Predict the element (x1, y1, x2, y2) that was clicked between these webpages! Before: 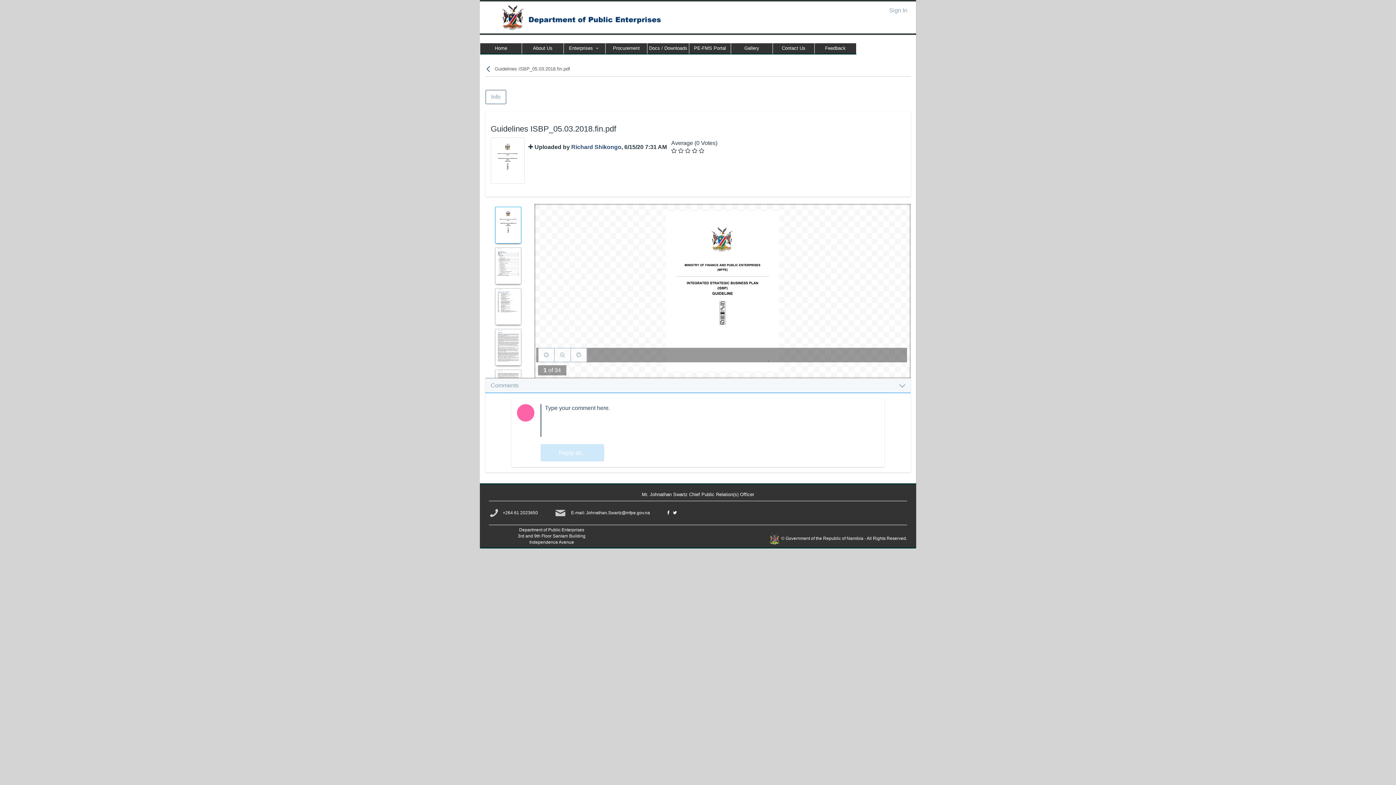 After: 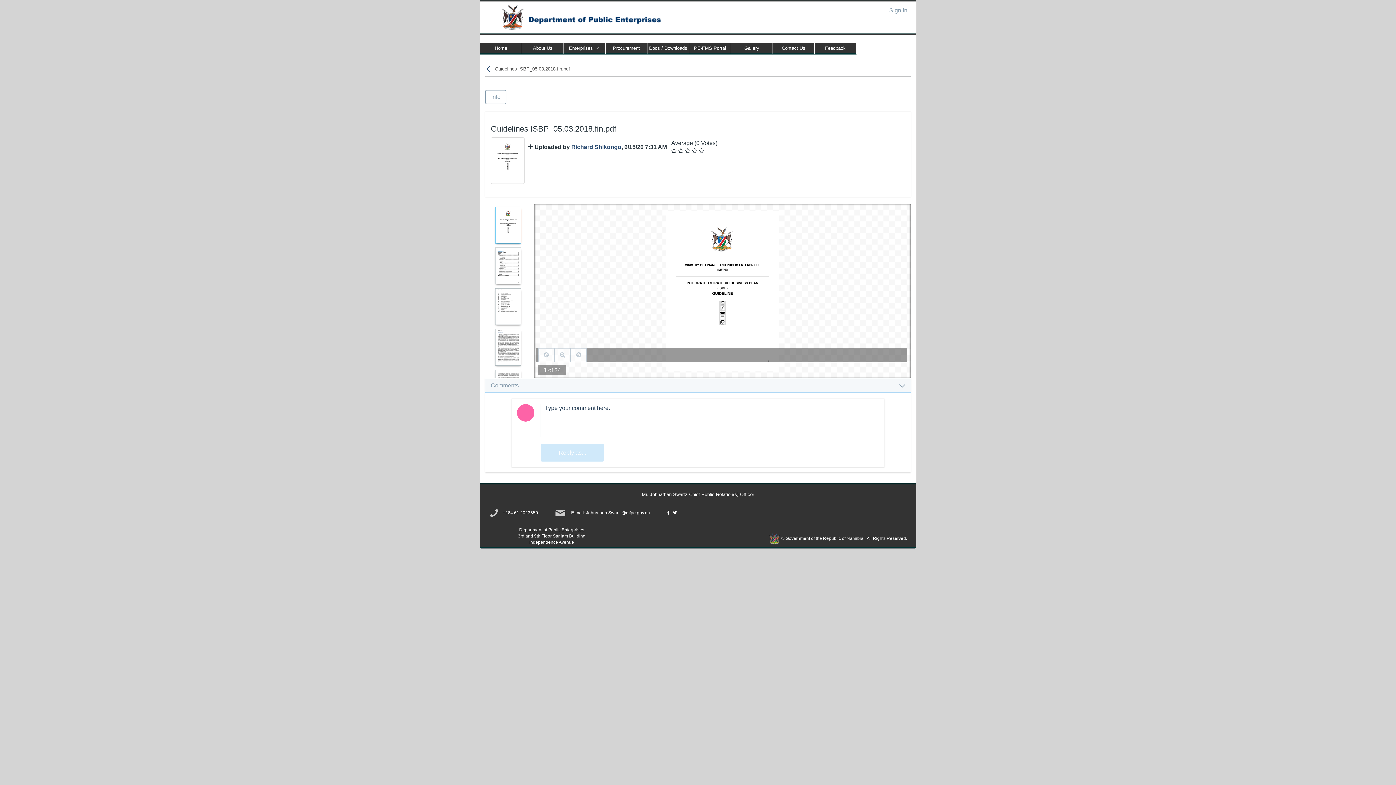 Action: bbox: (487, 205, 529, 244)